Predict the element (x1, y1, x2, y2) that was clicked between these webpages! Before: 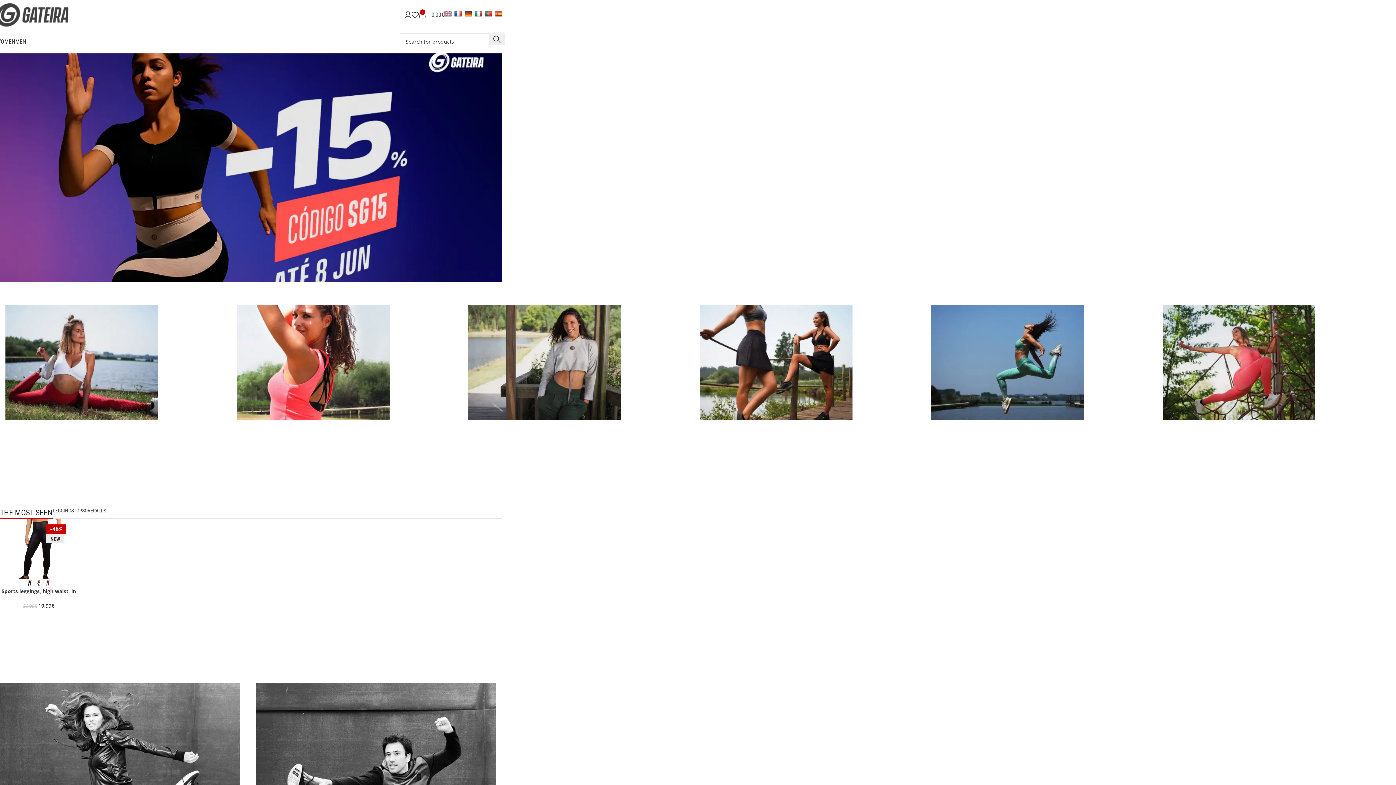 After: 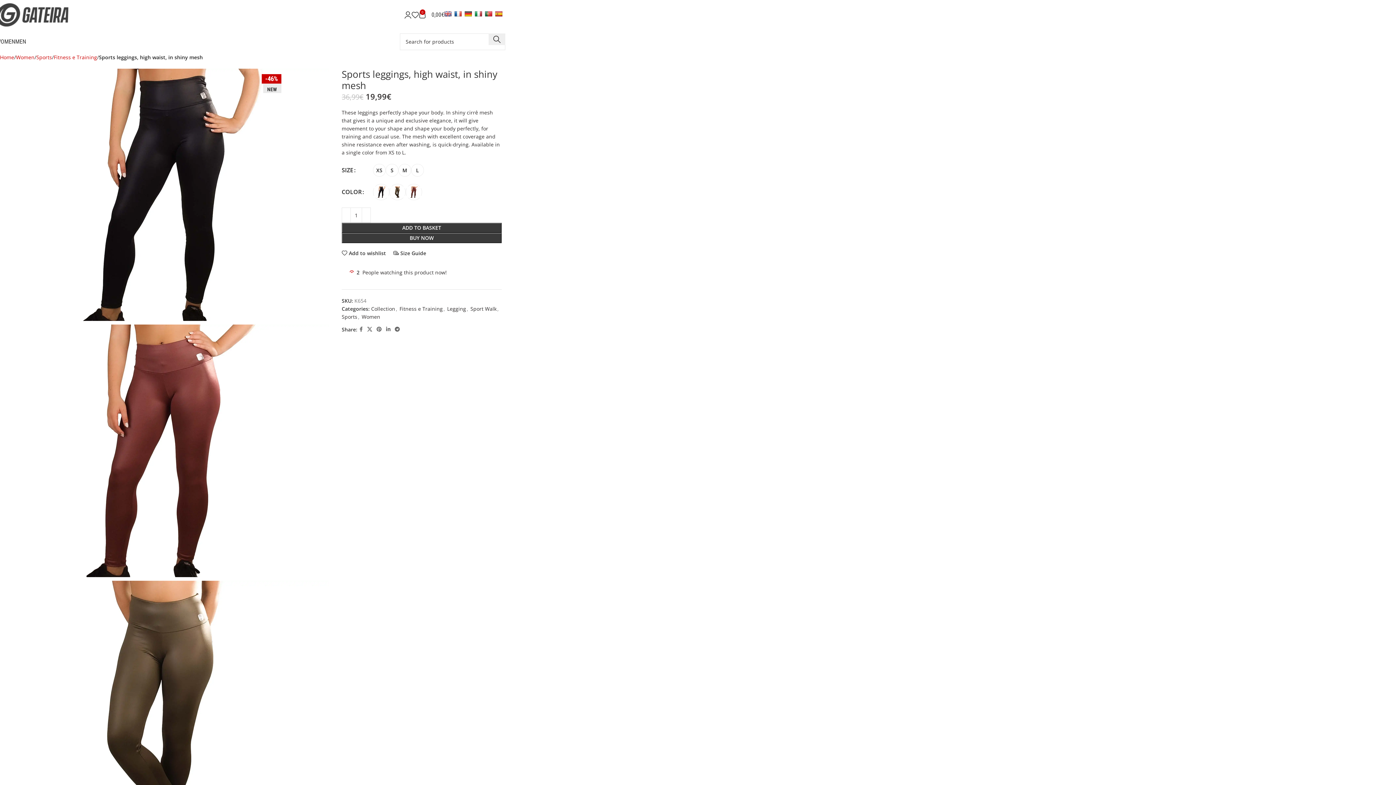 Action: bbox: (0, 519, 77, 578) label: -46%
NEW